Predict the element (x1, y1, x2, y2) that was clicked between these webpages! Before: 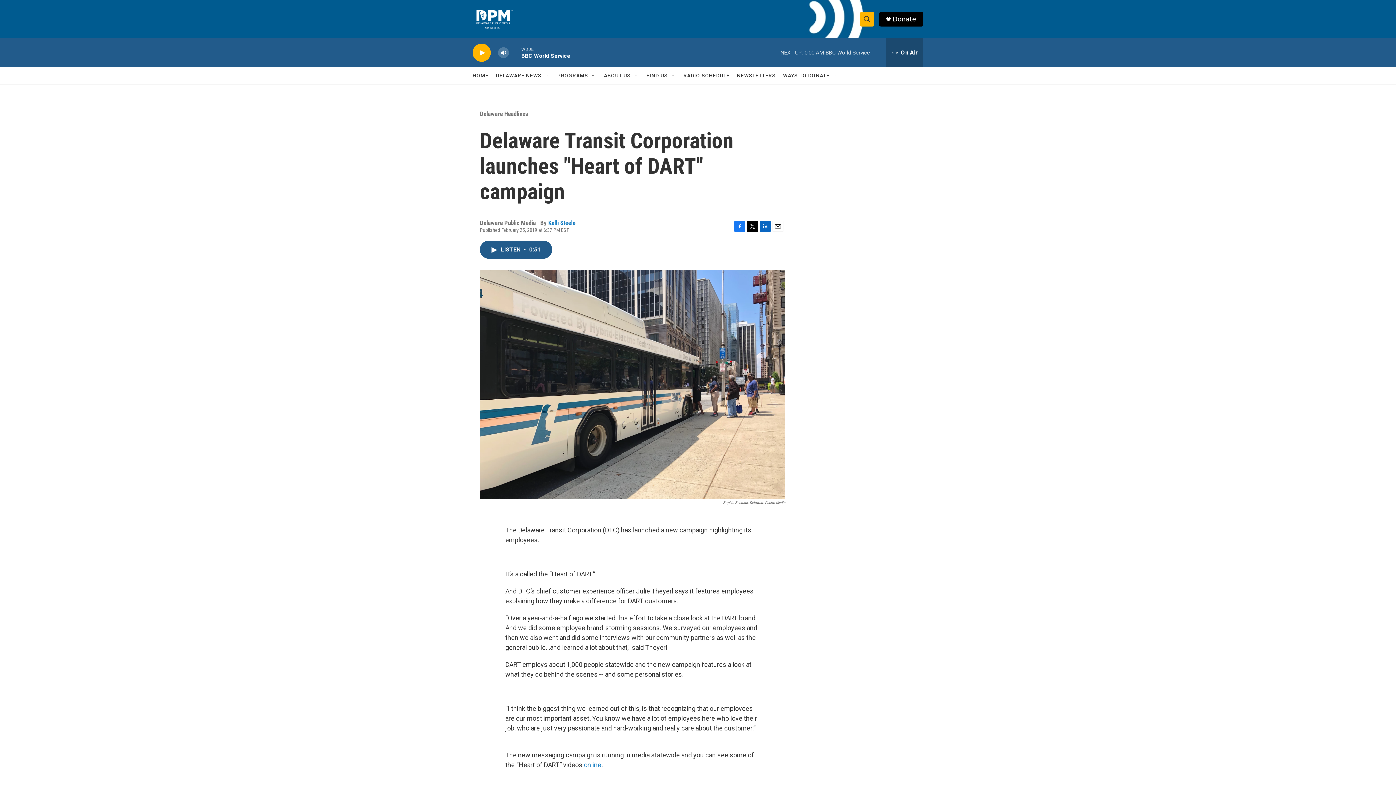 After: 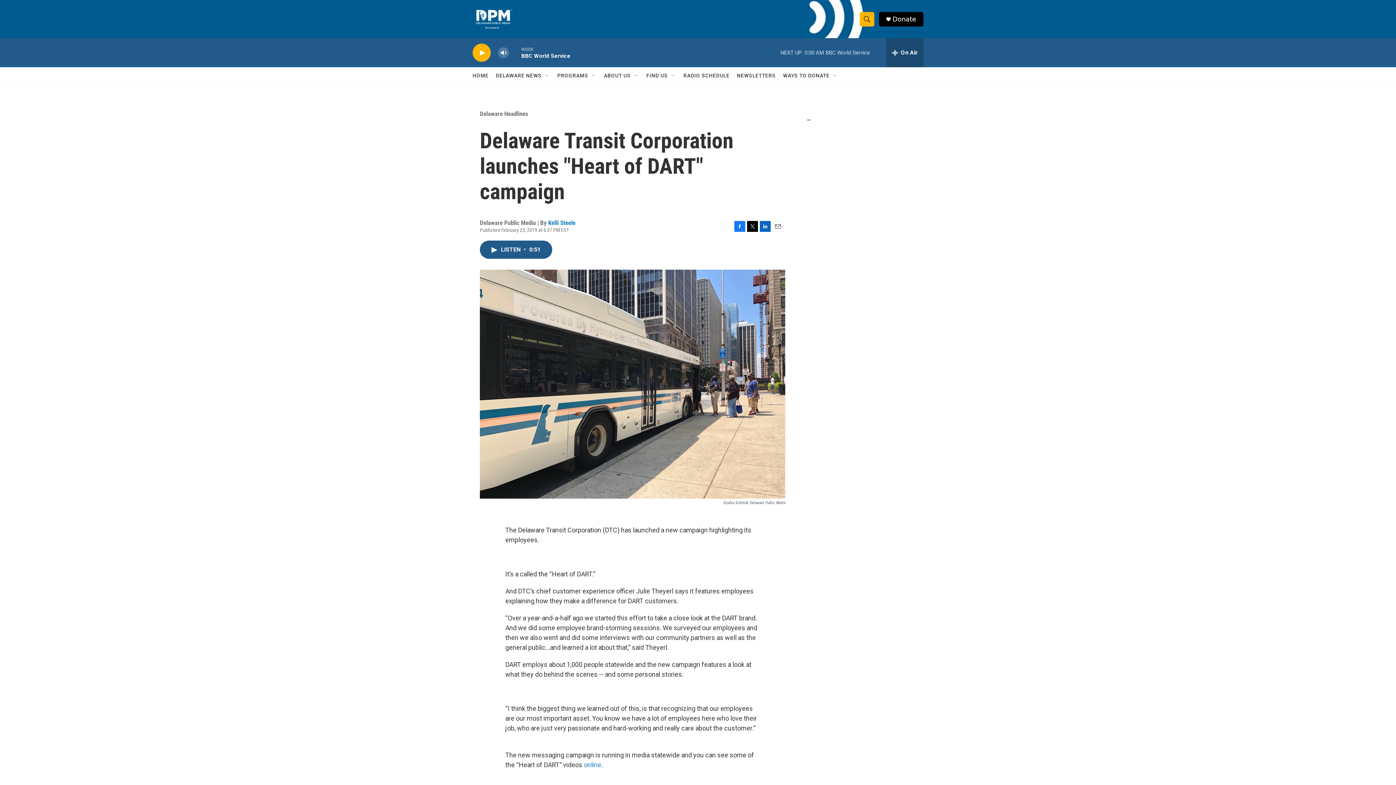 Action: bbox: (737, 67, 776, 84) label: NEWSLETTERS